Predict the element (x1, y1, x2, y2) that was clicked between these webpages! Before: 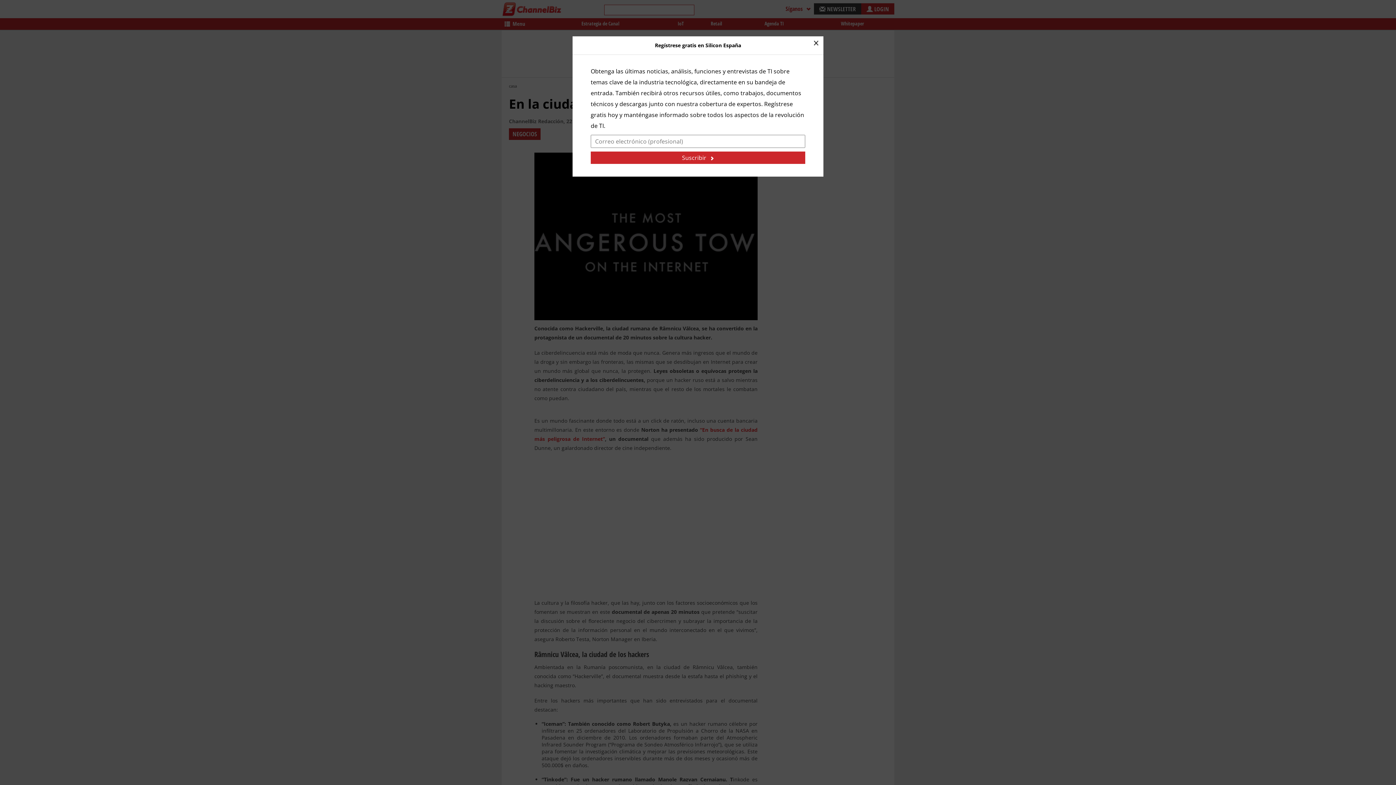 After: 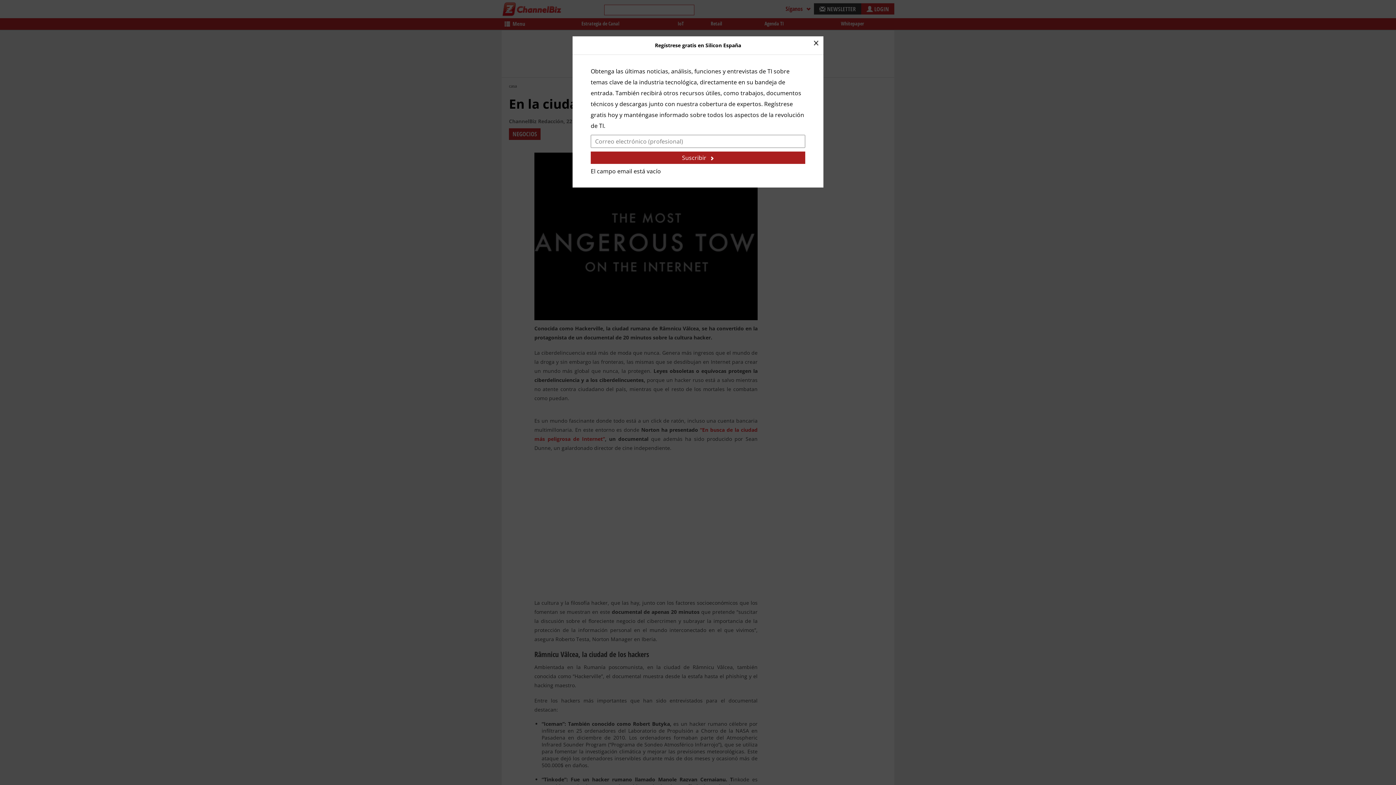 Action: label: Suscribir bbox: (590, 151, 805, 164)